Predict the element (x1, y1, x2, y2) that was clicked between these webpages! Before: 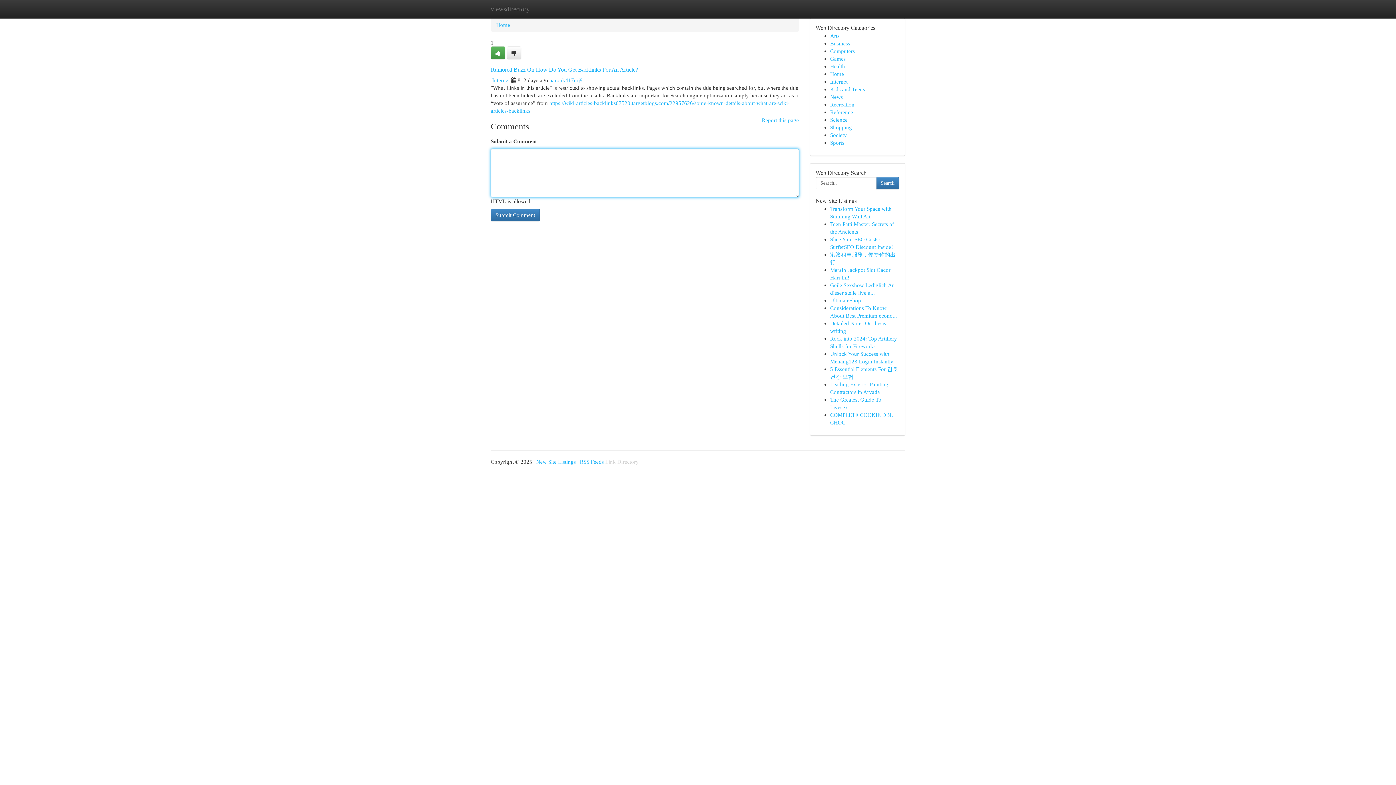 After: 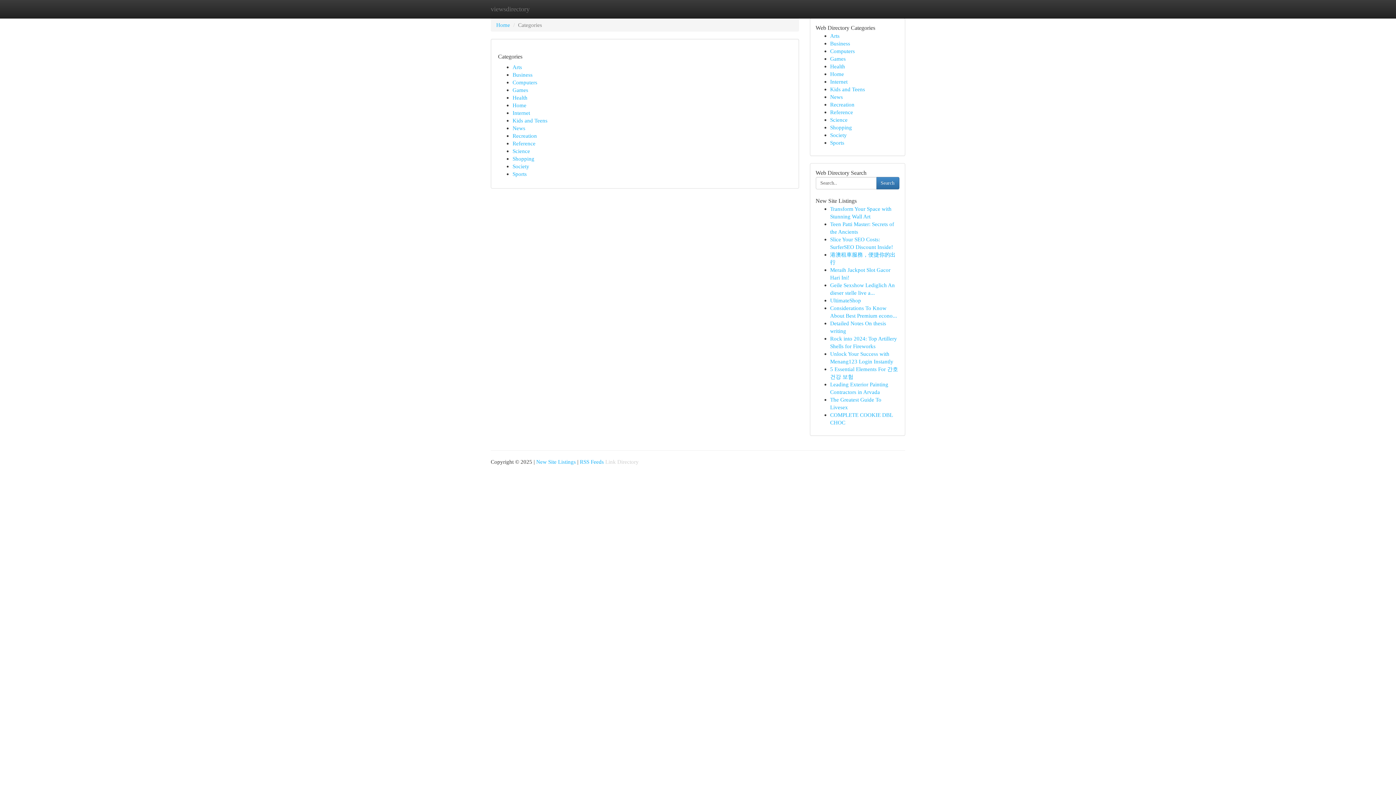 Action: bbox: (492, 77, 509, 83) label: Internet